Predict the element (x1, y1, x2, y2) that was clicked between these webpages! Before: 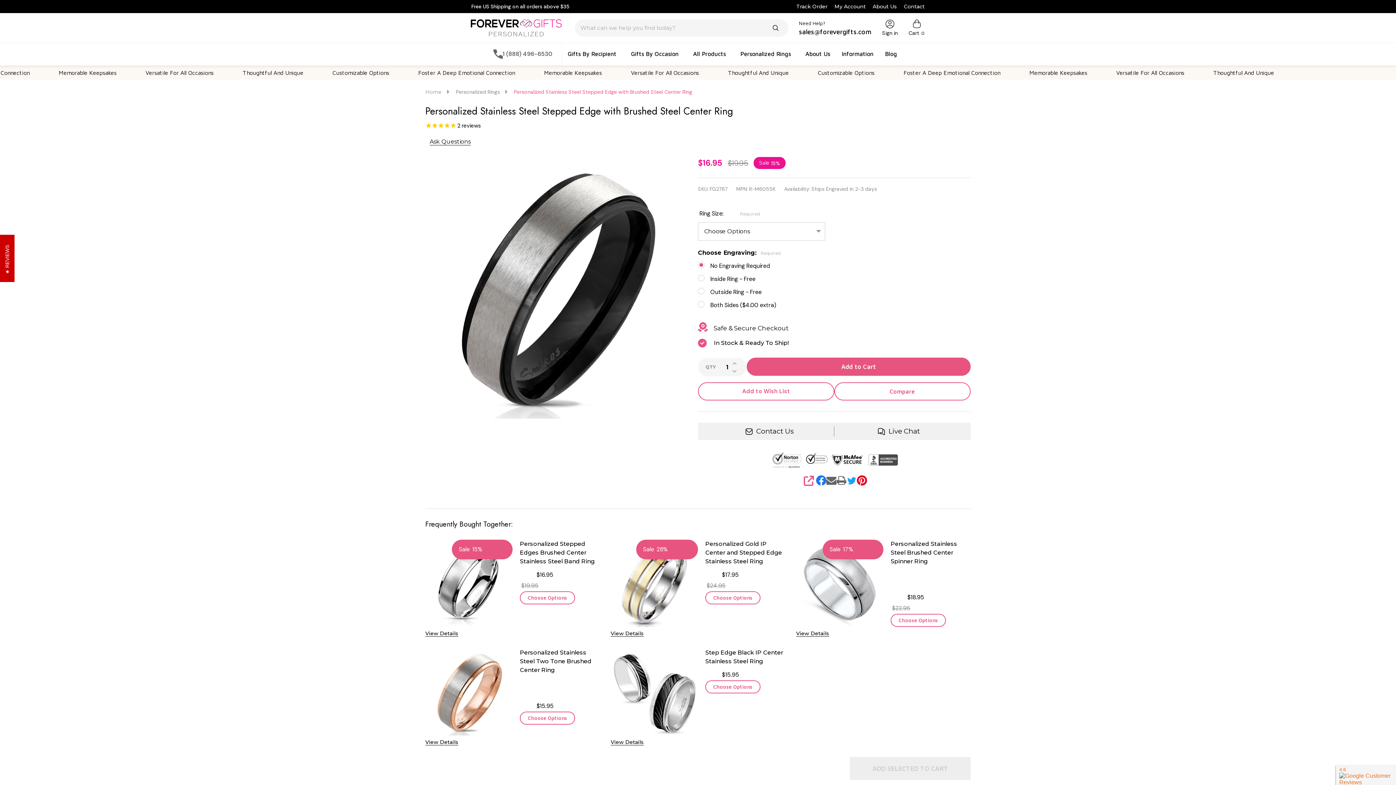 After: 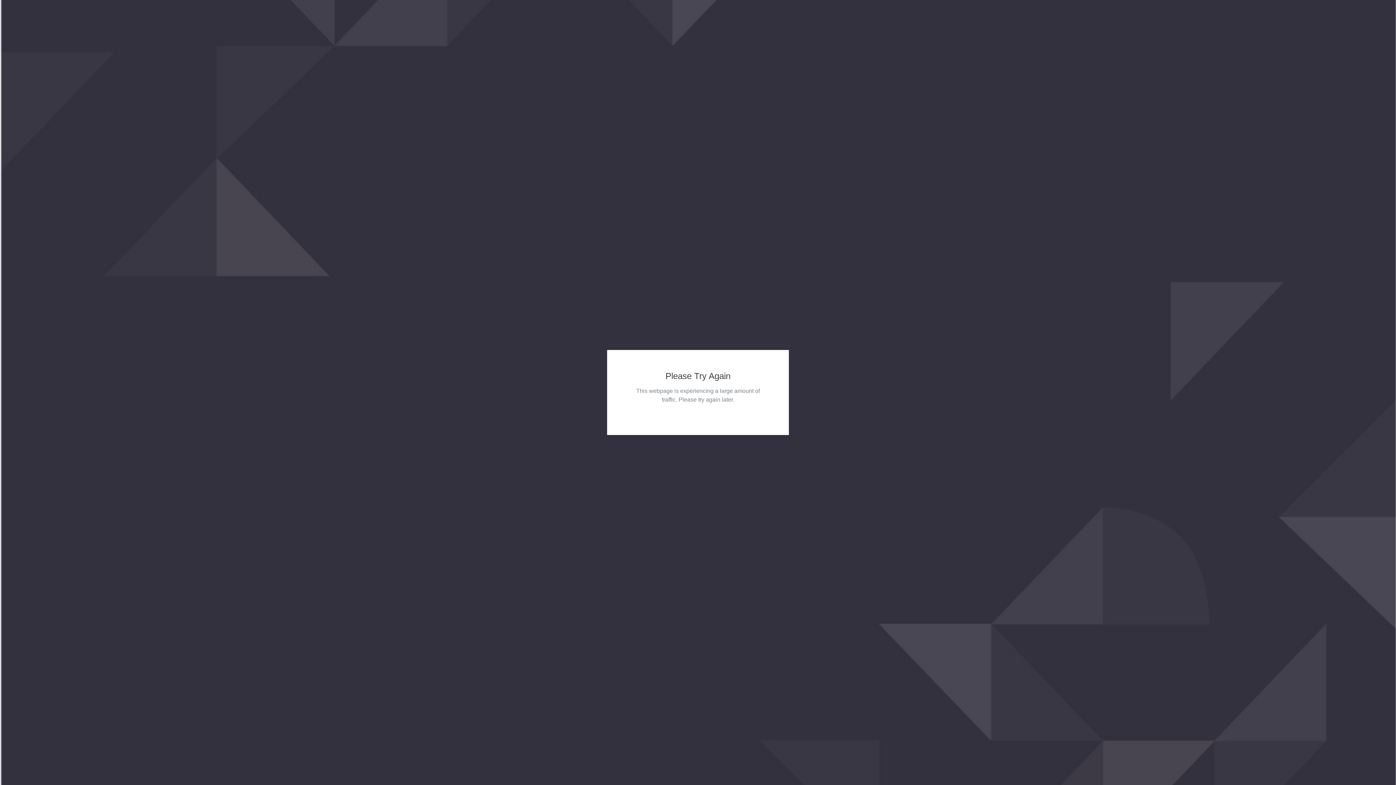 Action: bbox: (687, 45, 734, 63) label: All Products